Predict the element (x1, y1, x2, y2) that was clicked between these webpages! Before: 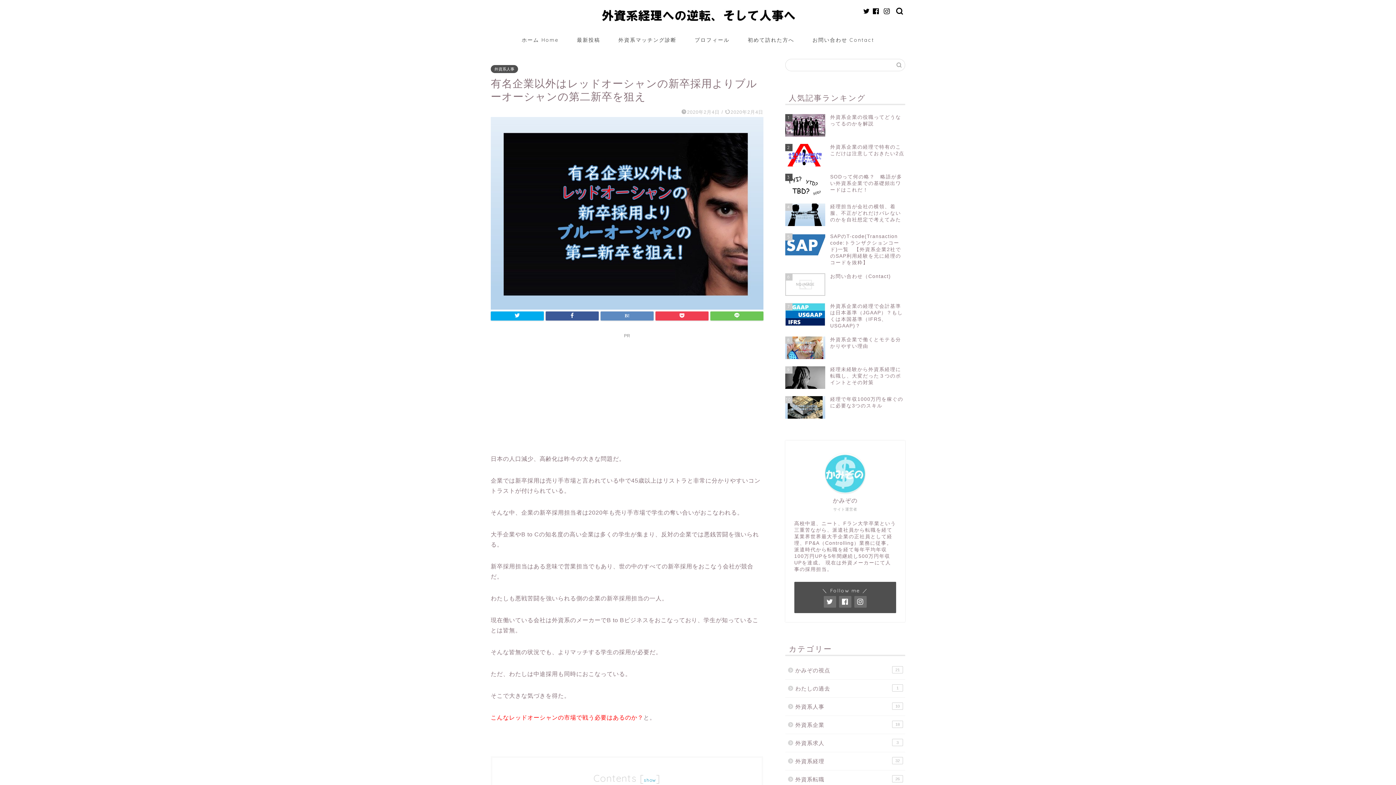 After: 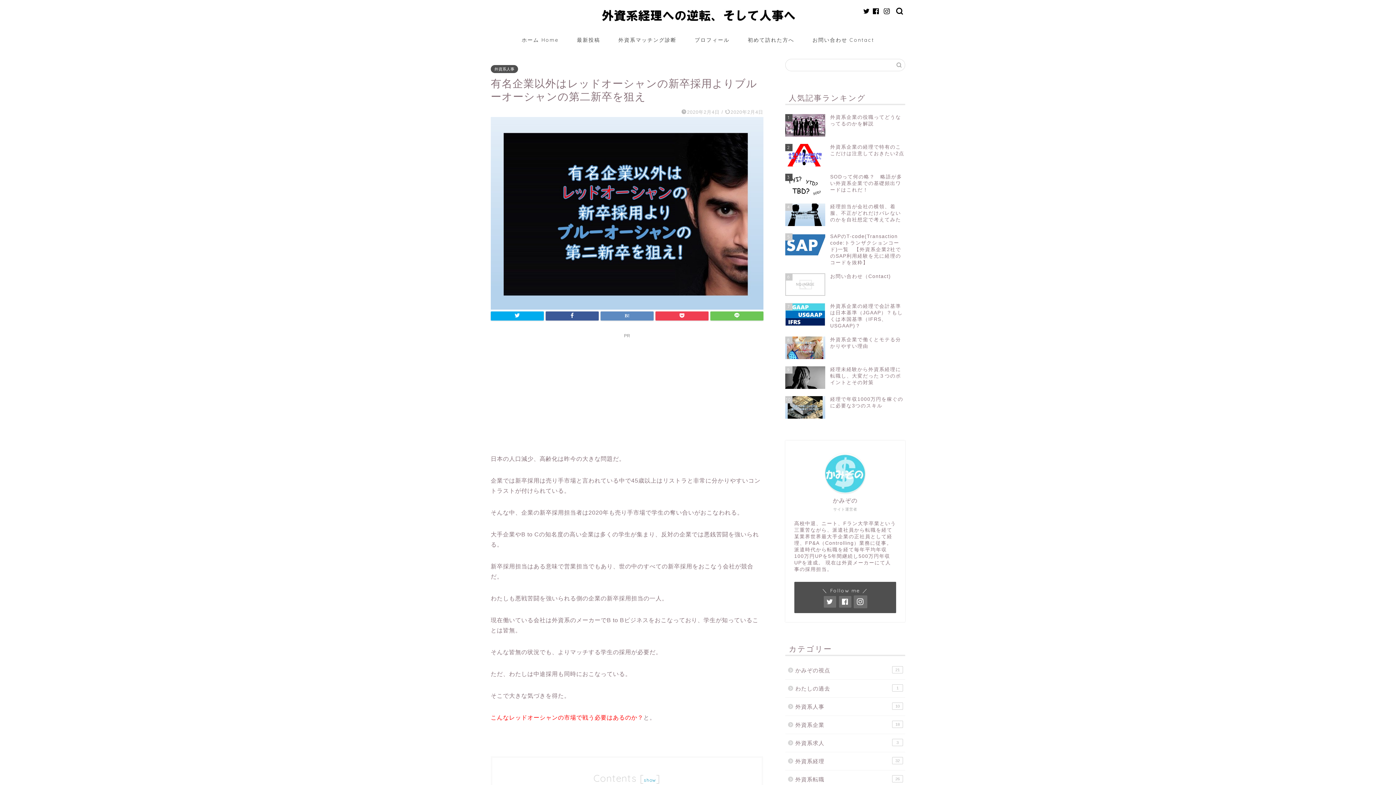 Action: bbox: (854, 596, 866, 607)